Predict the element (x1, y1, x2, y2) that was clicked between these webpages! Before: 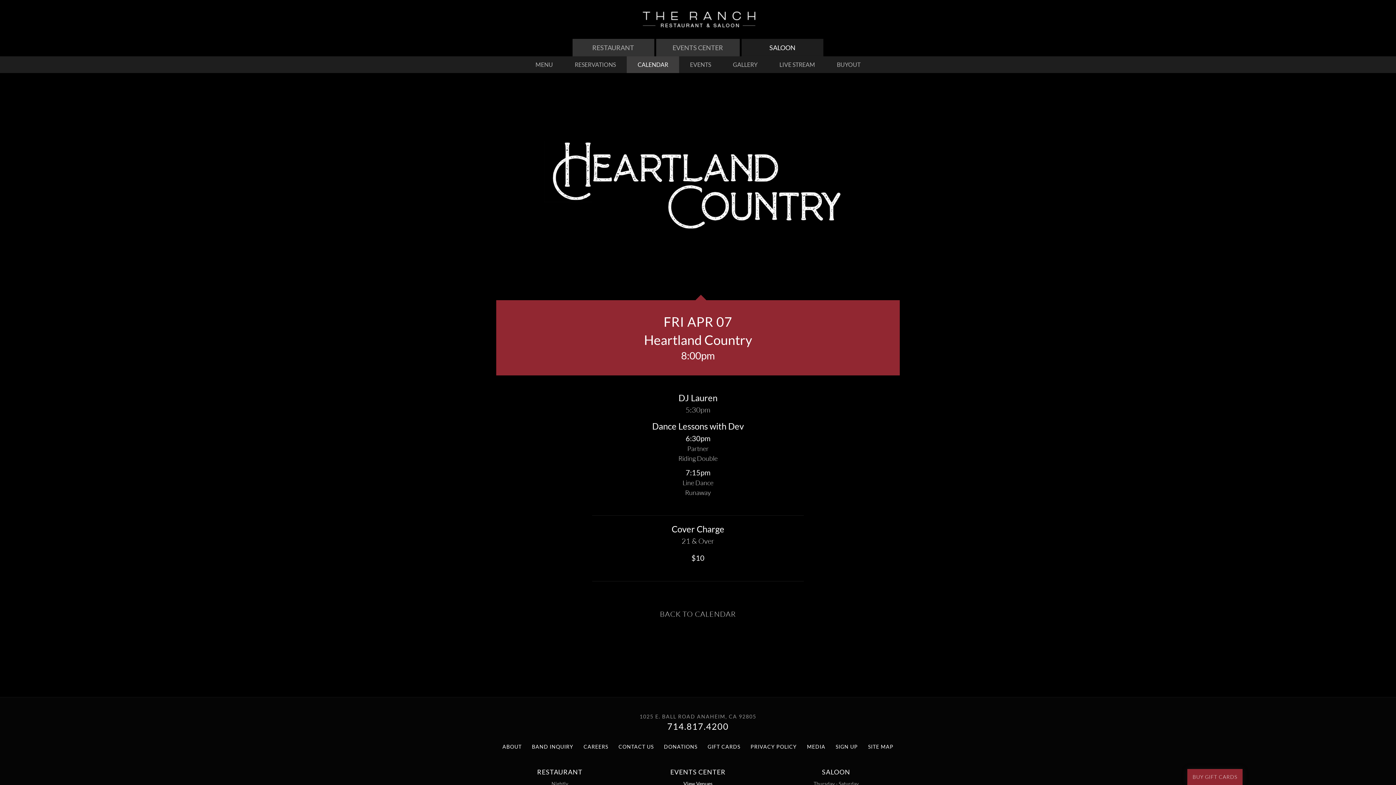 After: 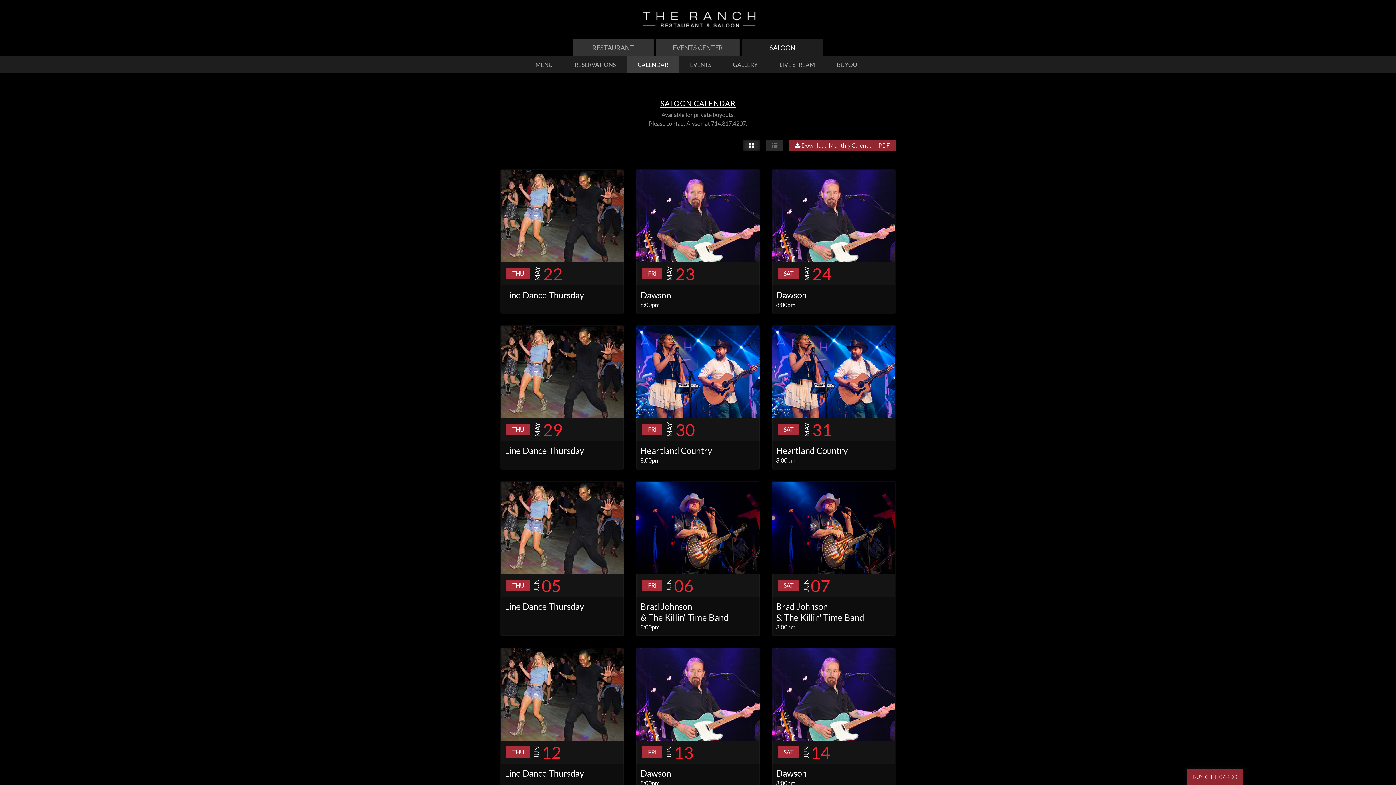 Action: label: BACK TO CALENDAR bbox: (627, 607, 768, 621)